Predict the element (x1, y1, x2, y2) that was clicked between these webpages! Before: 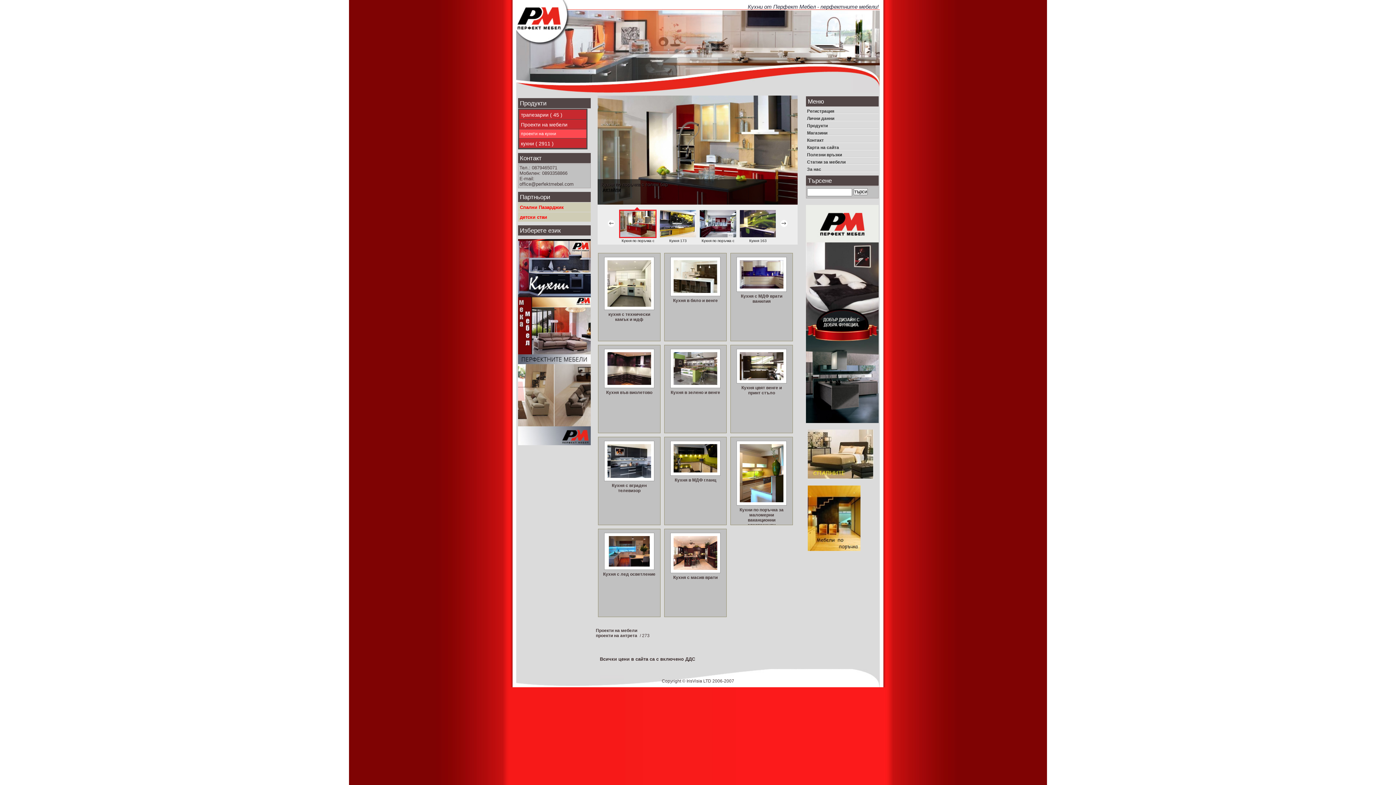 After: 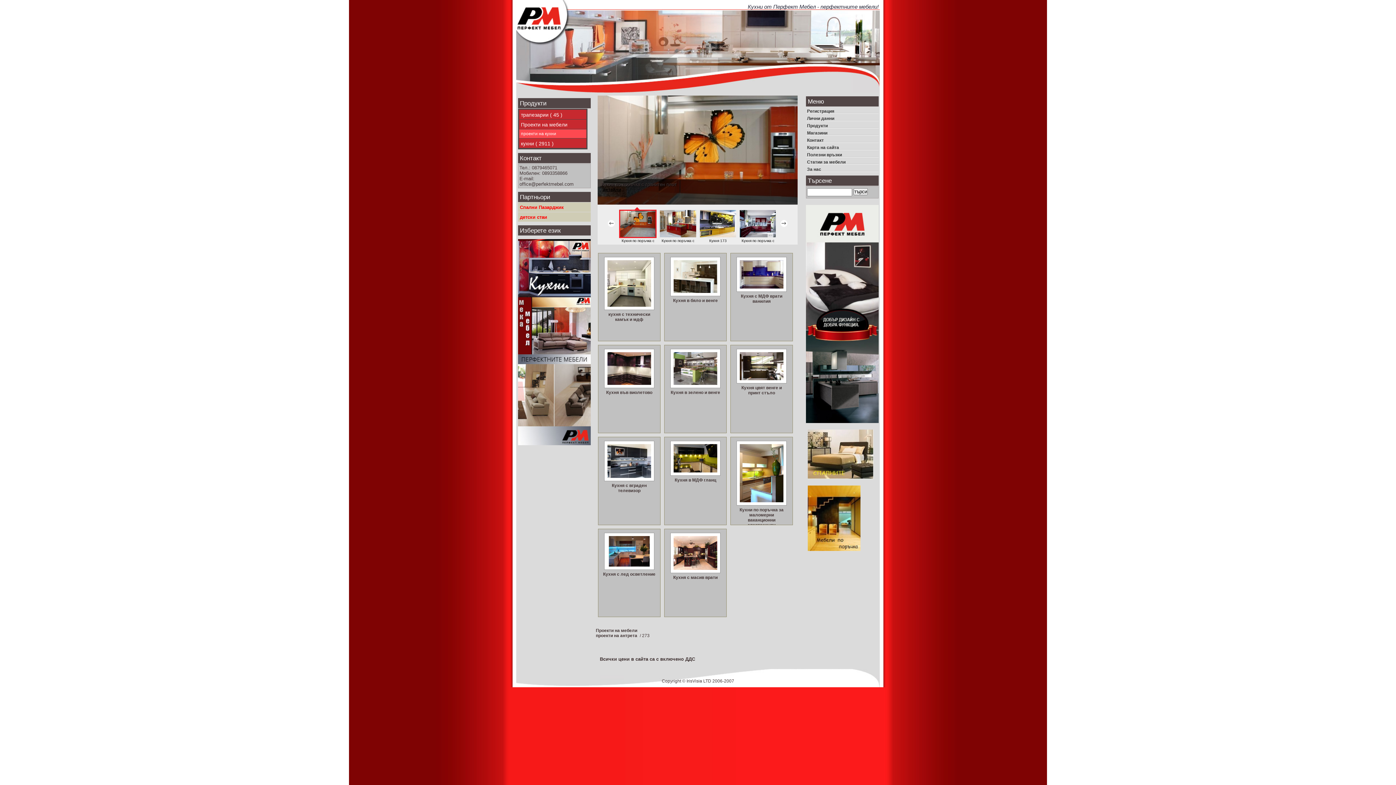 Action: bbox: (518, 349, 590, 355)